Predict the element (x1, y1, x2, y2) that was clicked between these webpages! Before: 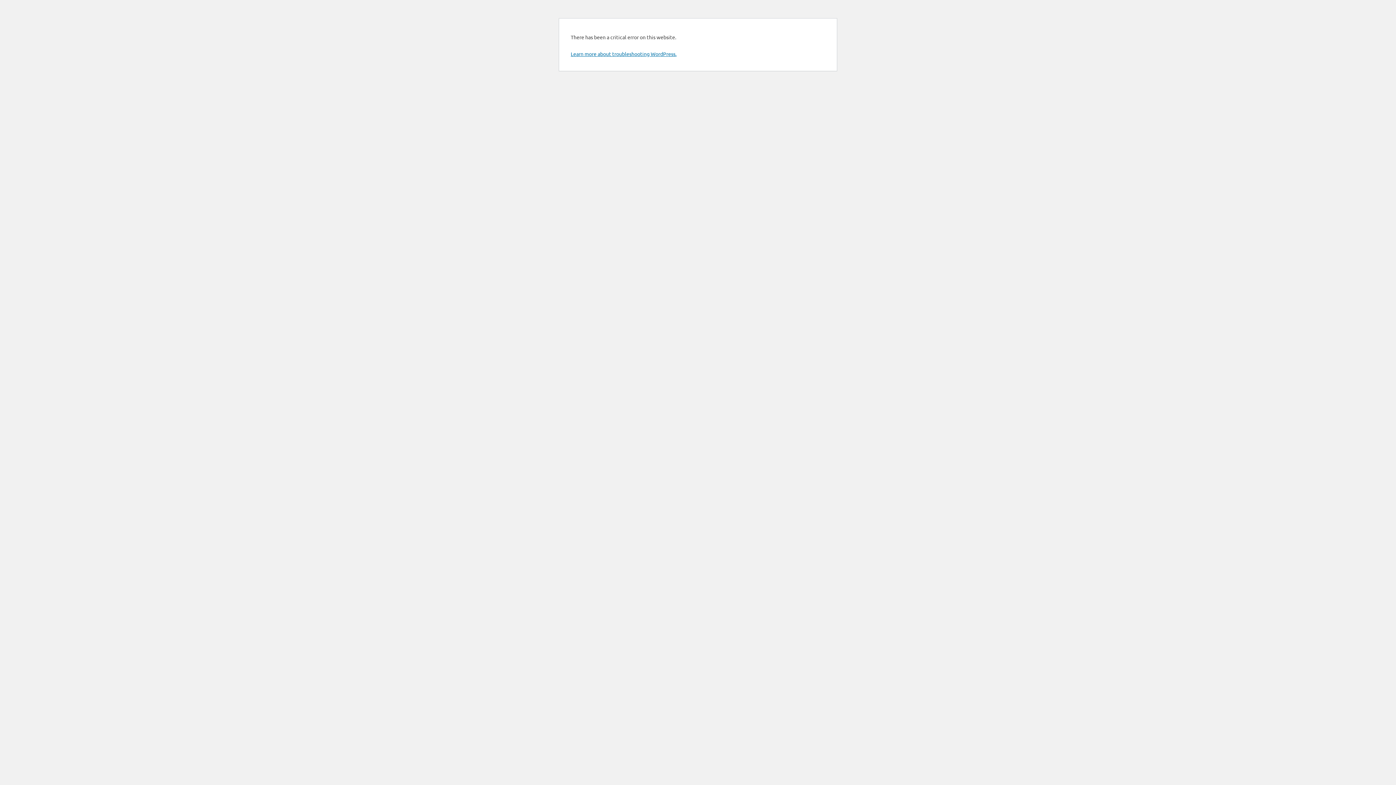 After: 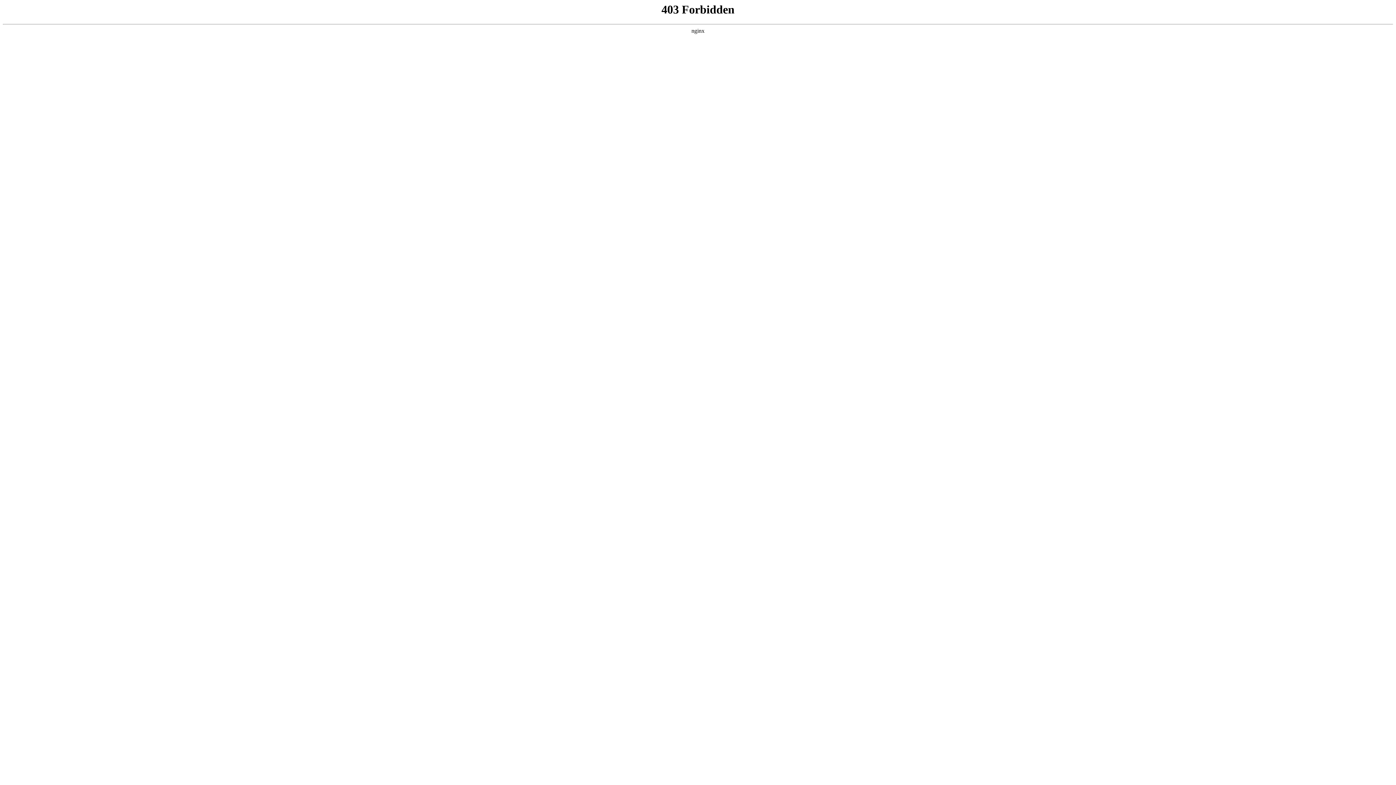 Action: label: Learn more about troubleshooting WordPress. bbox: (570, 50, 676, 57)